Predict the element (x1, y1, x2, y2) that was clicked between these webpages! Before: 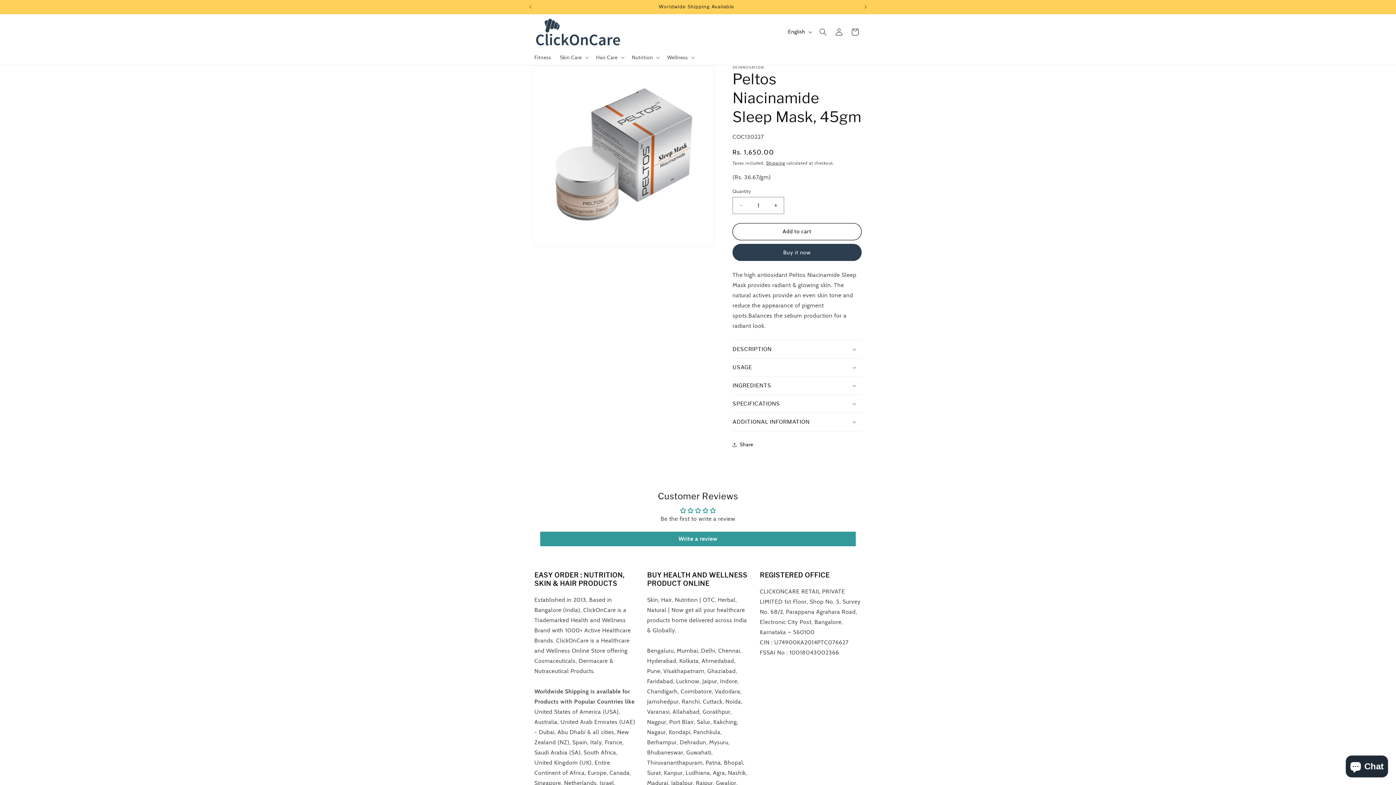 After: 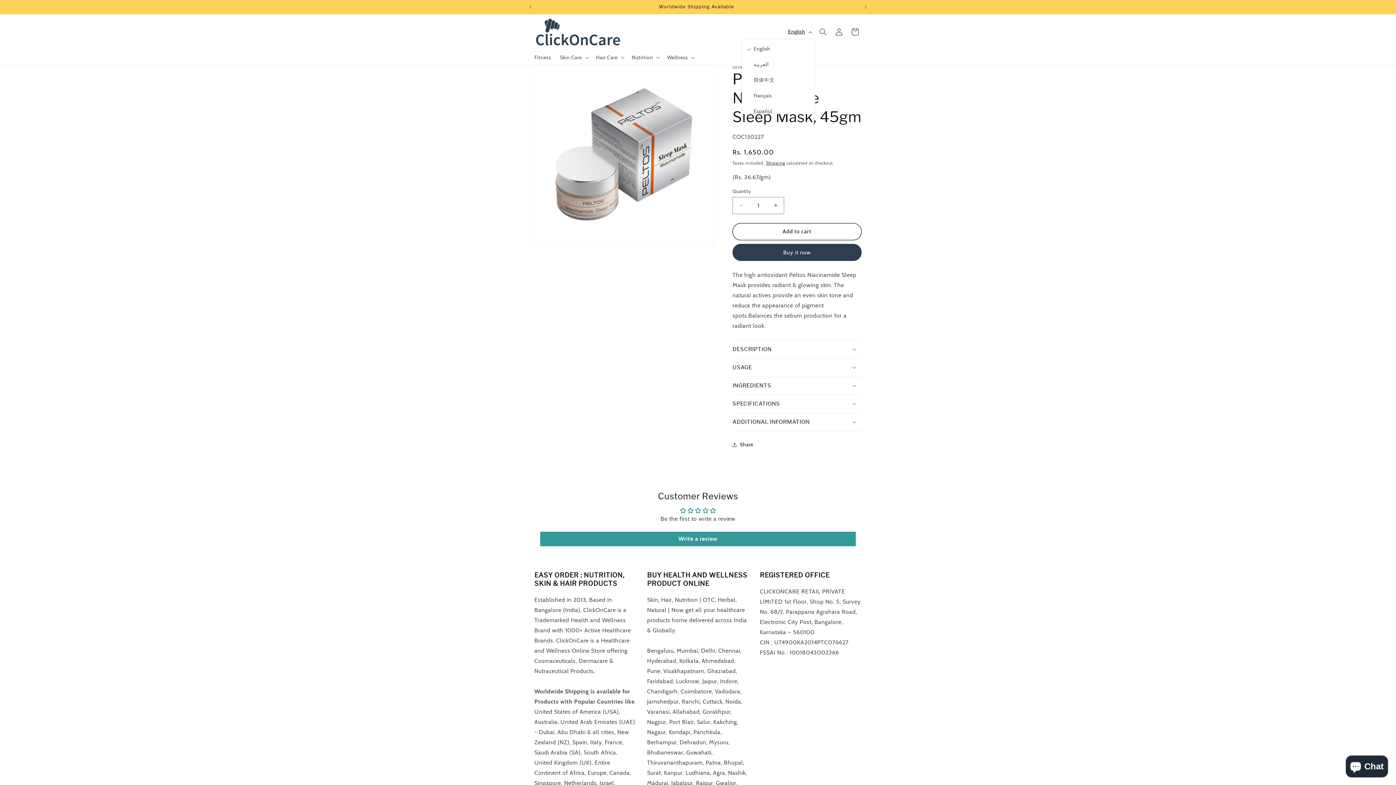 Action: bbox: (783, 25, 815, 38) label: English